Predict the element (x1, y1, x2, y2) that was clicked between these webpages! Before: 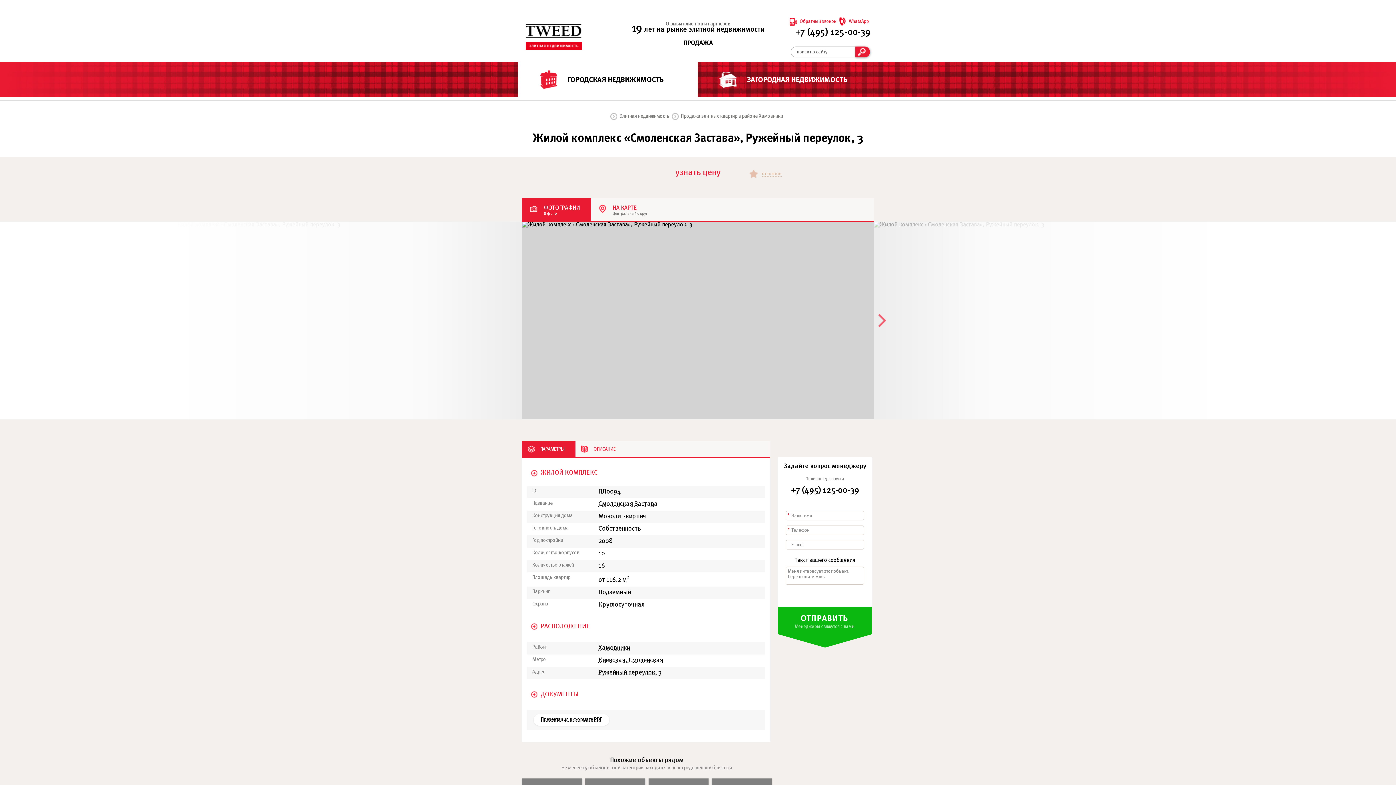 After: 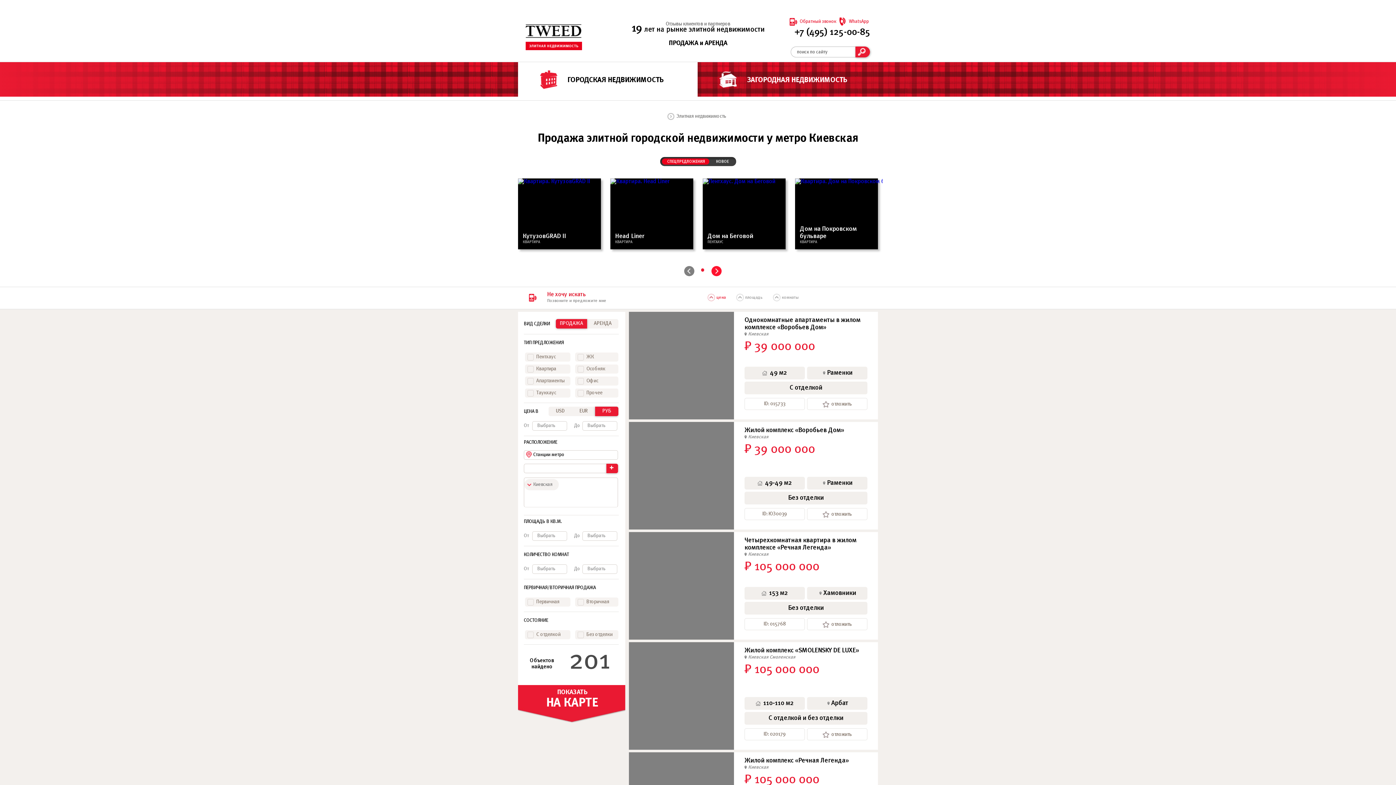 Action: bbox: (598, 657, 628, 664) label: Киевская, 